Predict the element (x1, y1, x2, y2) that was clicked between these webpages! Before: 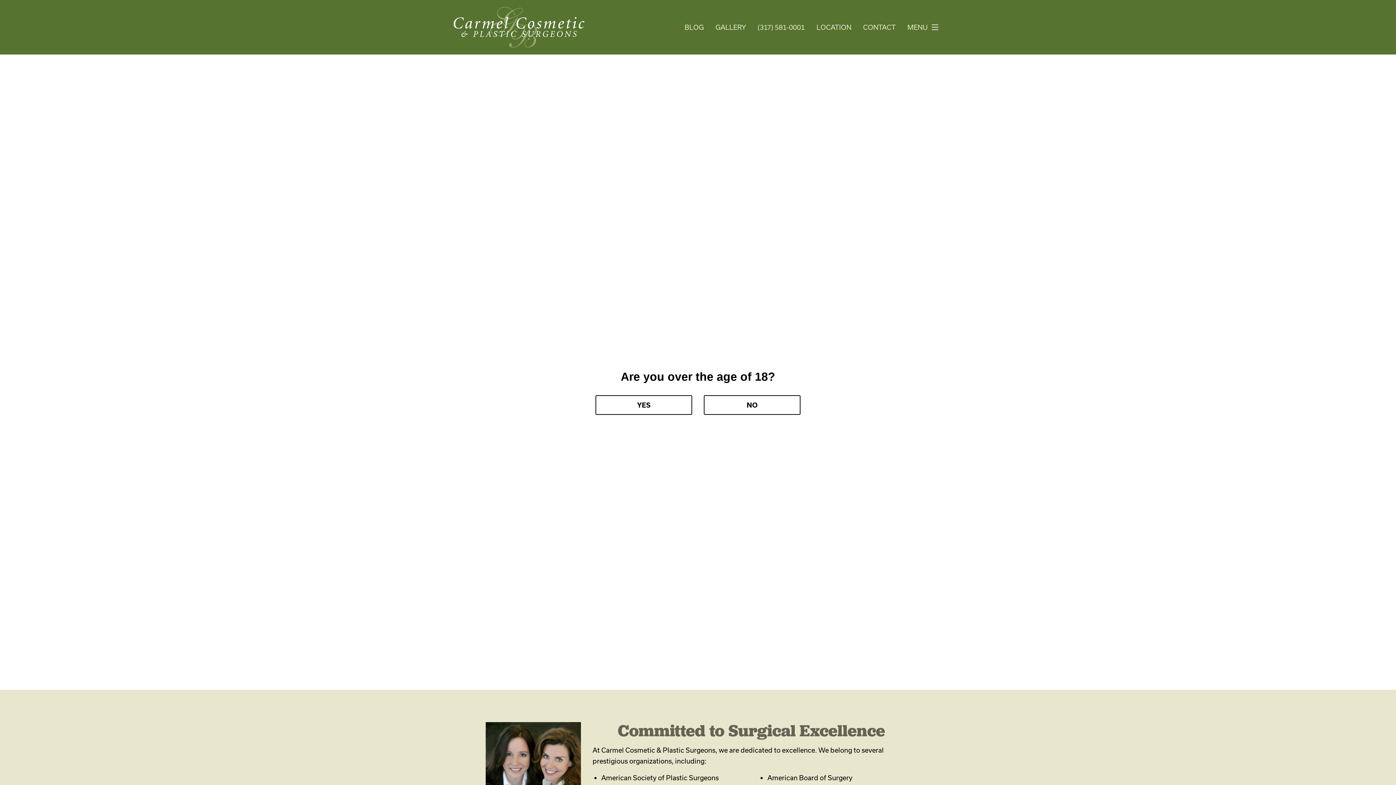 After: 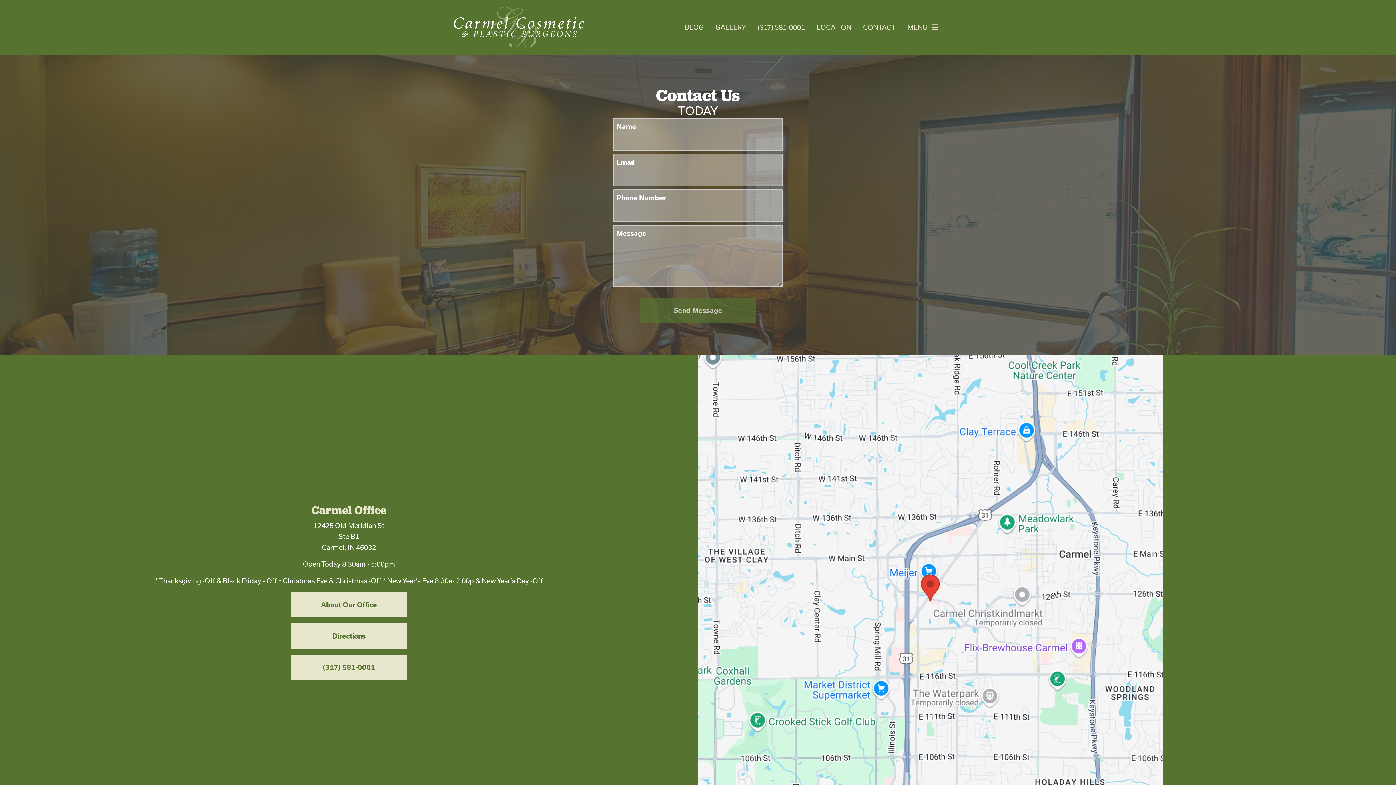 Action: bbox: (704, 395, 800, 415) label: NO